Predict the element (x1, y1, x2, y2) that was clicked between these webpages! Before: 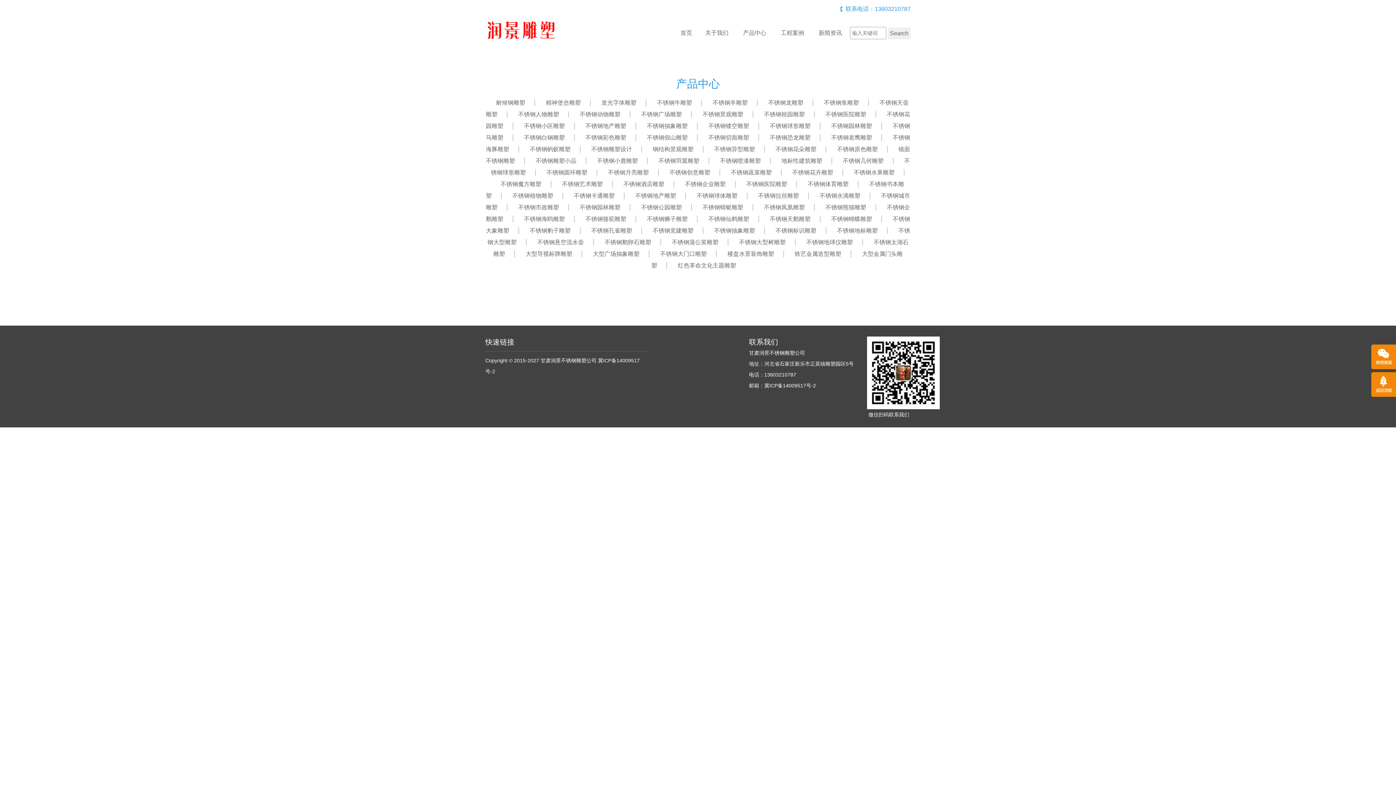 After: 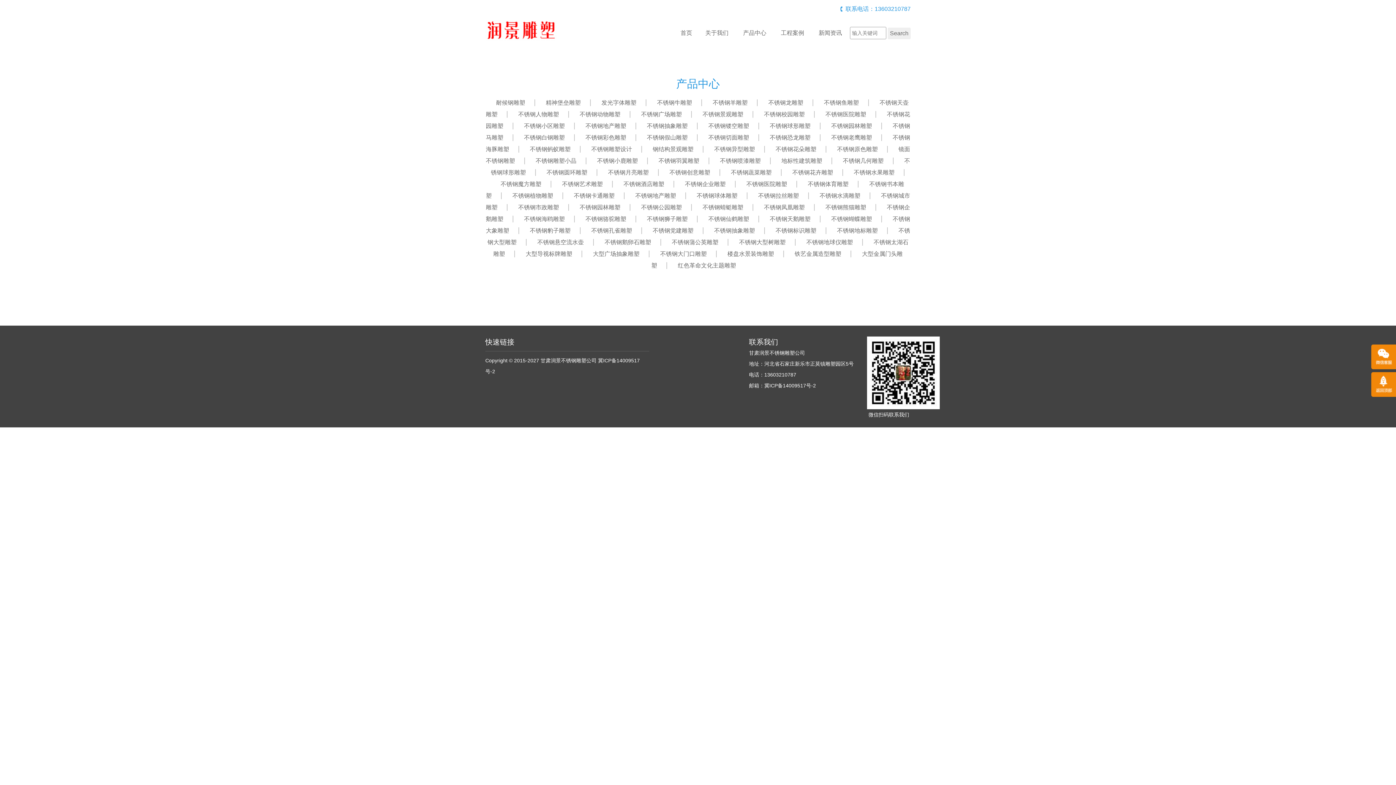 Action: label: 不锈钢校园雕塑 bbox: (755, 111, 813, 117)